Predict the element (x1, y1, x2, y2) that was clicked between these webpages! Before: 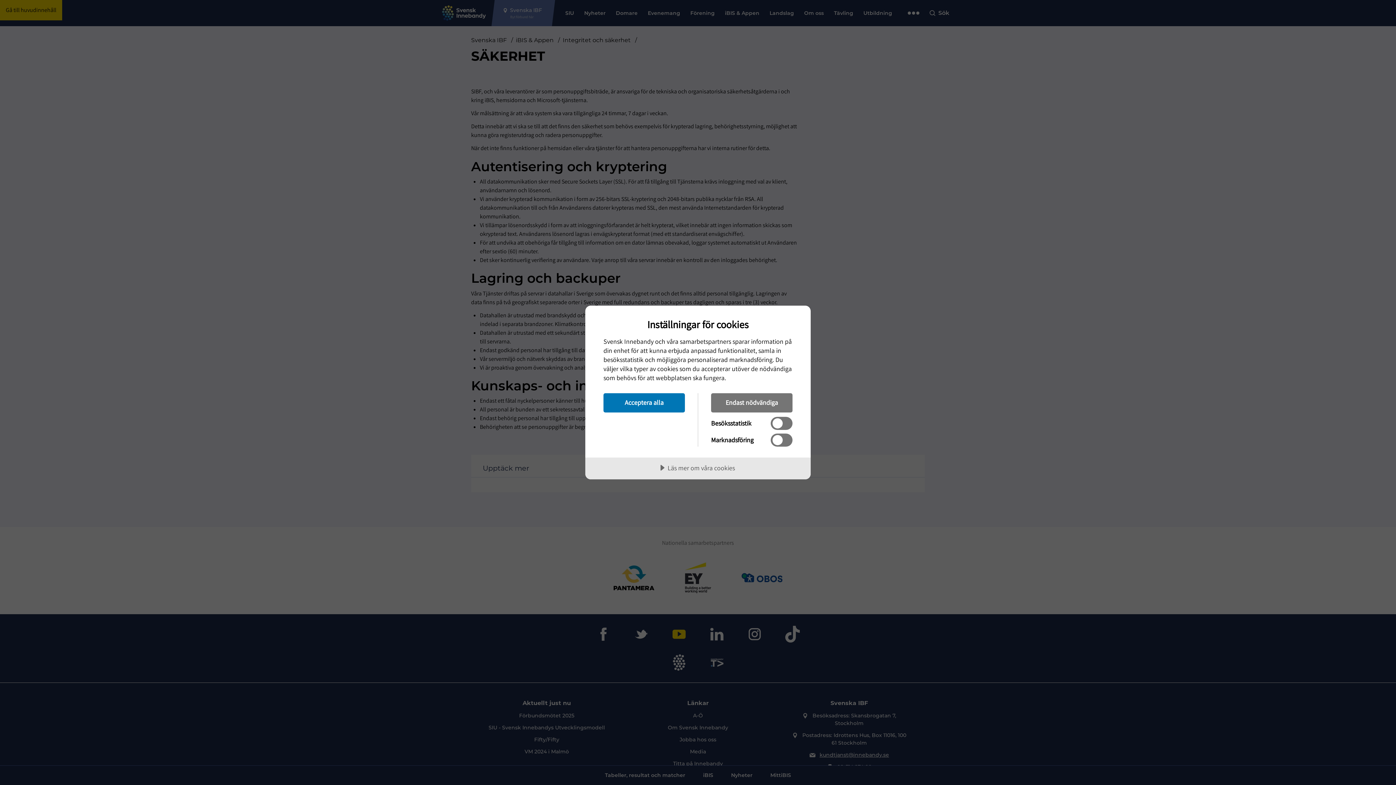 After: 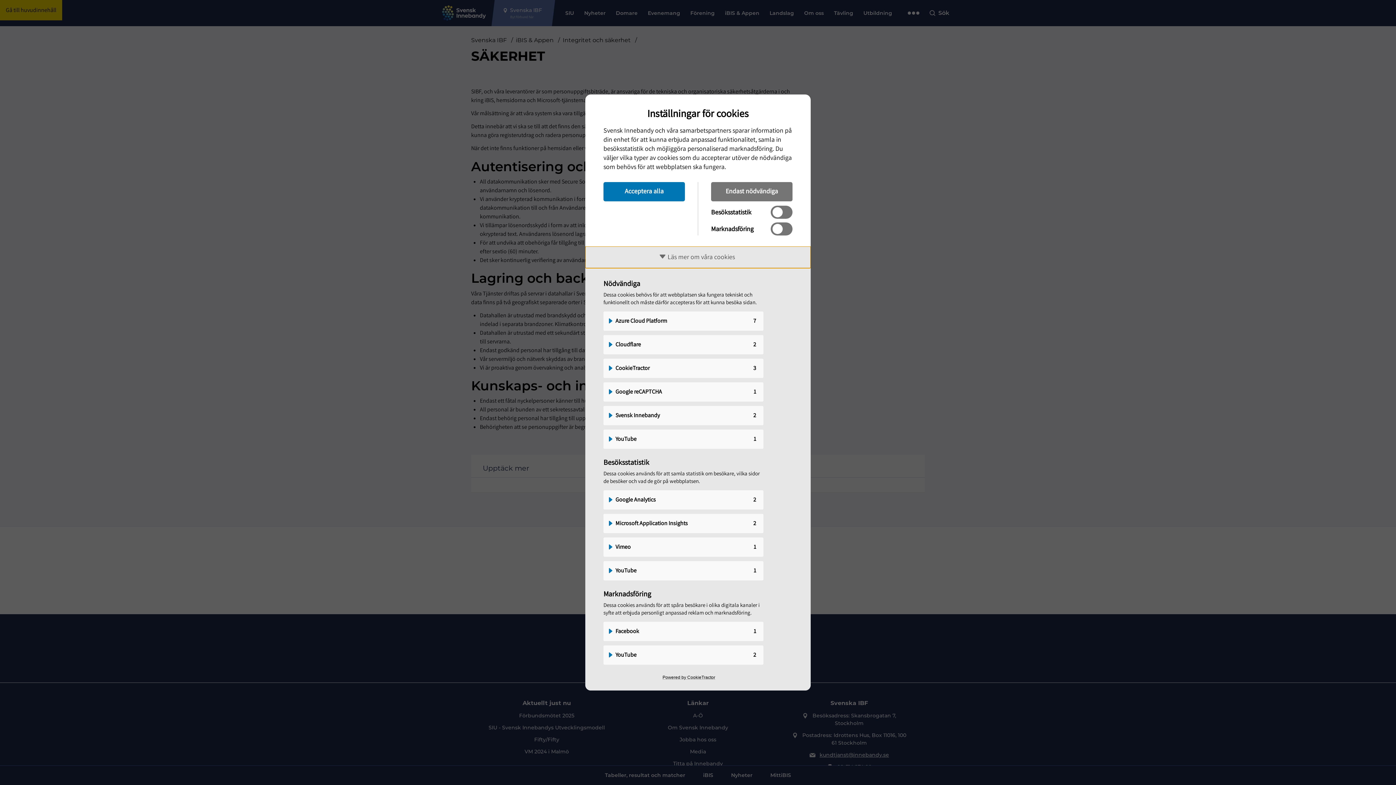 Action: label: Läs mer om våra cookies bbox: (585, 457, 810, 479)